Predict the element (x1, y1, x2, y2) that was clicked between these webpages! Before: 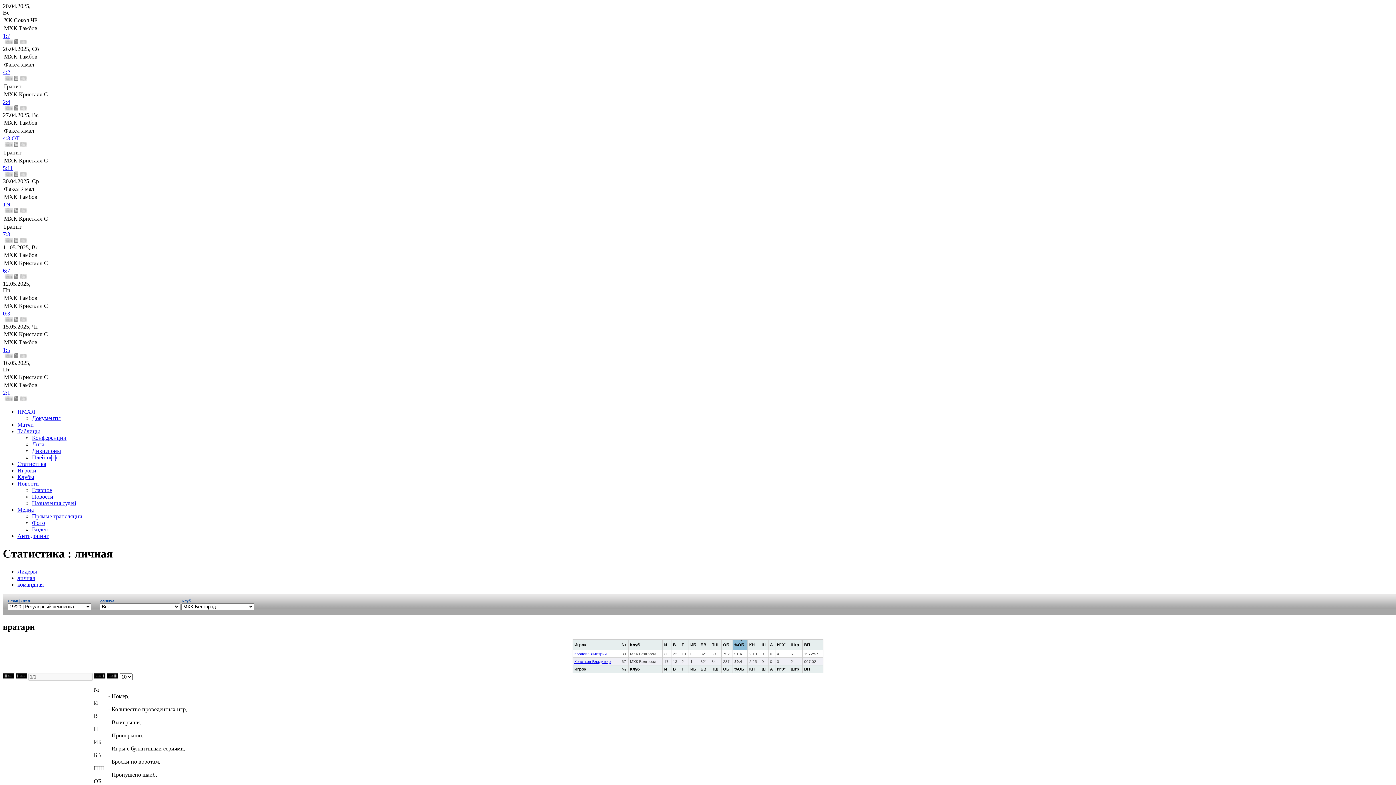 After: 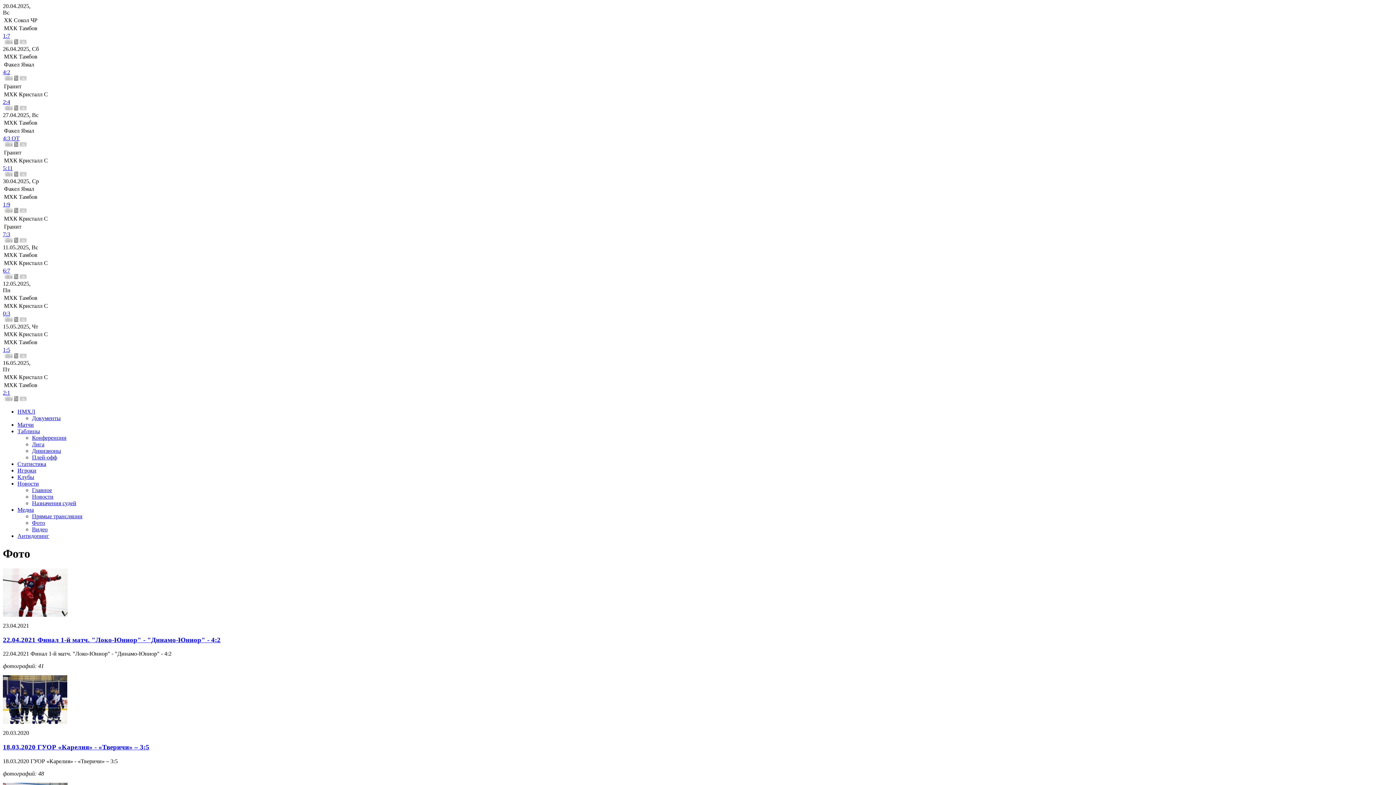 Action: bbox: (17, 506, 33, 513) label: Медиа